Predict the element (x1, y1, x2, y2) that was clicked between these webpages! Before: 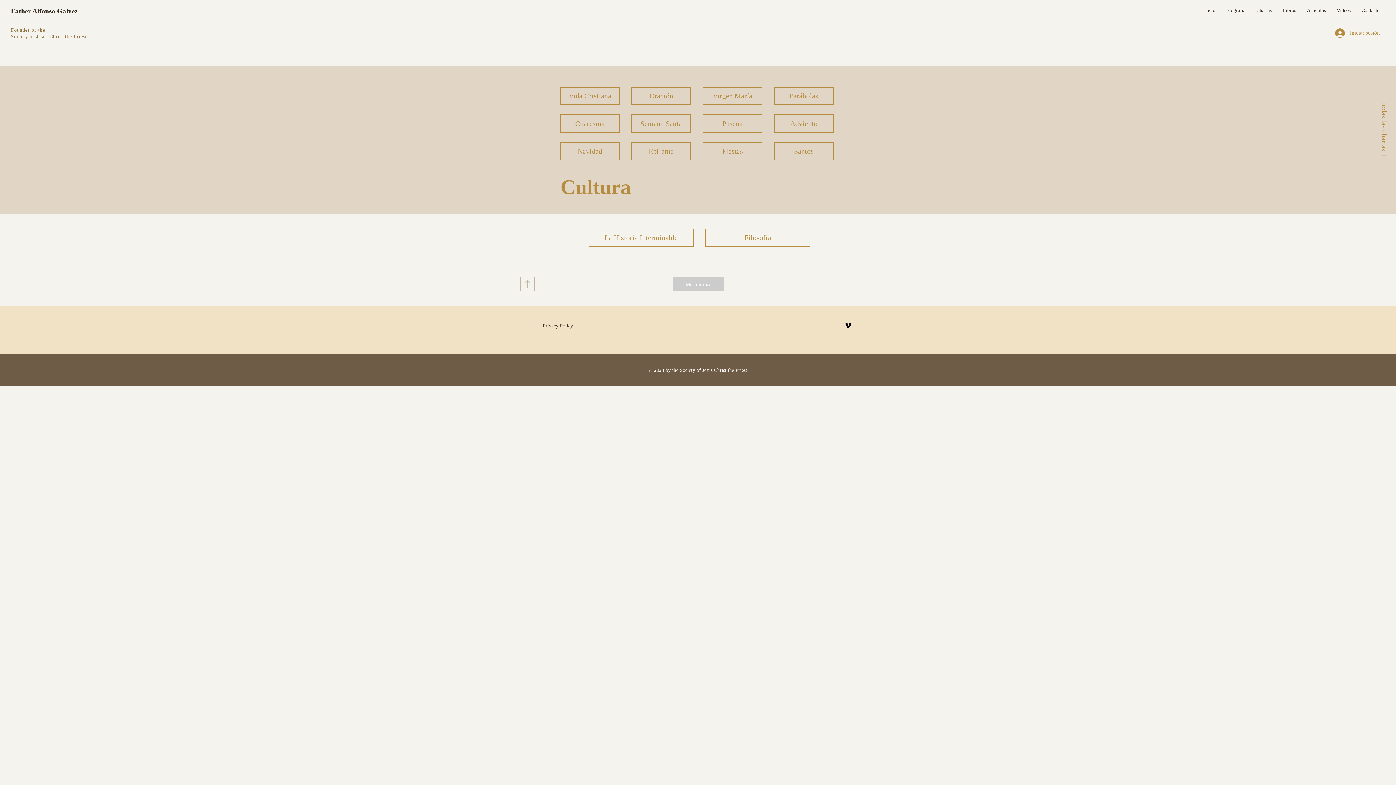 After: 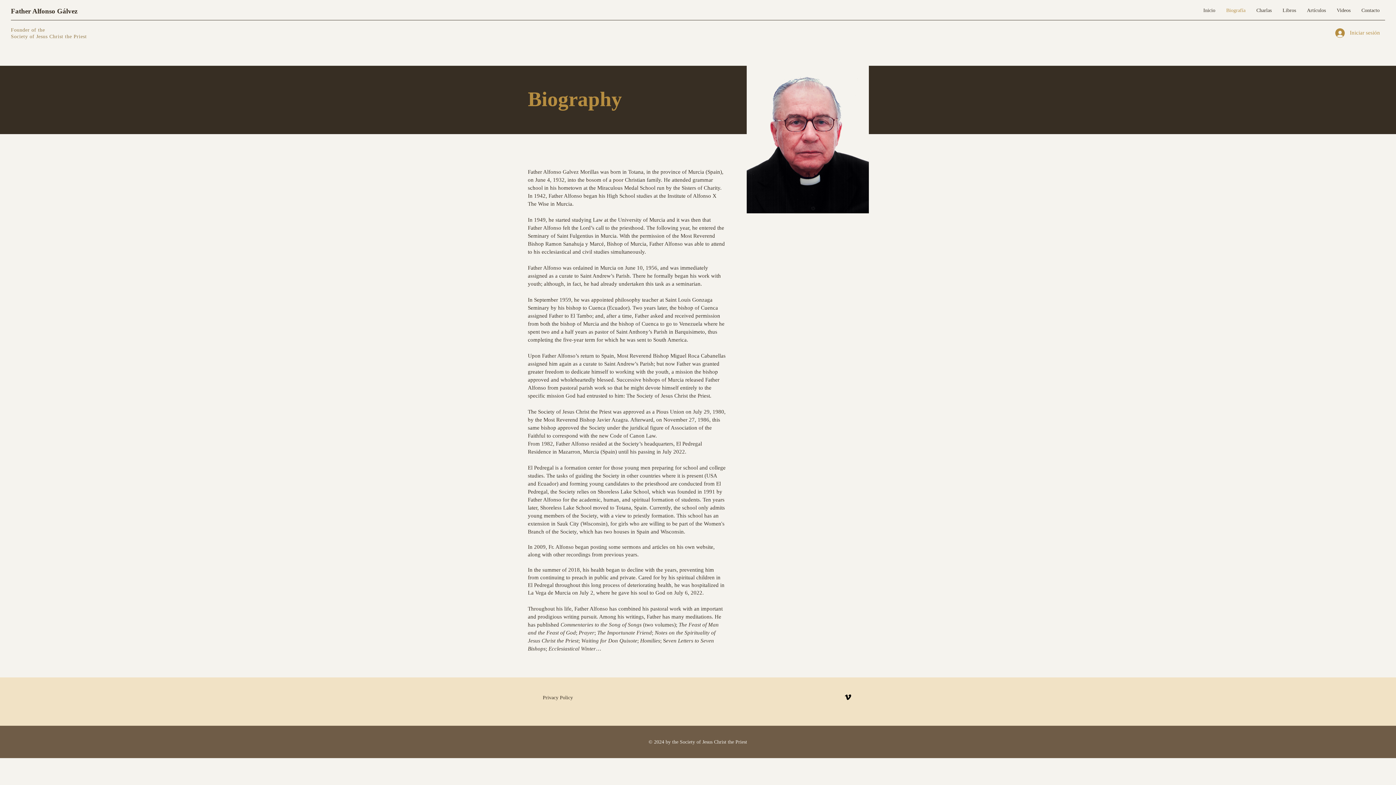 Action: bbox: (1221, 1, 1251, 19) label: Biografía